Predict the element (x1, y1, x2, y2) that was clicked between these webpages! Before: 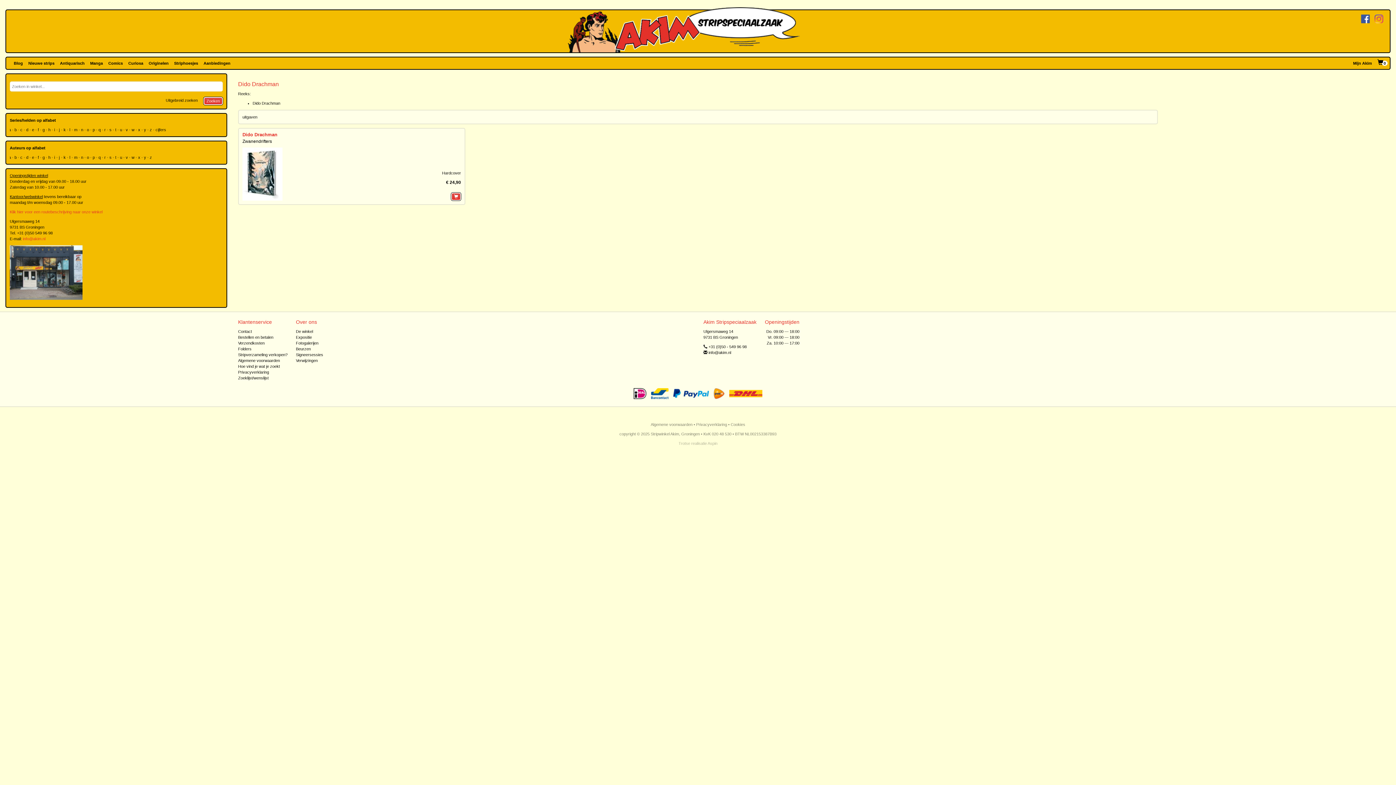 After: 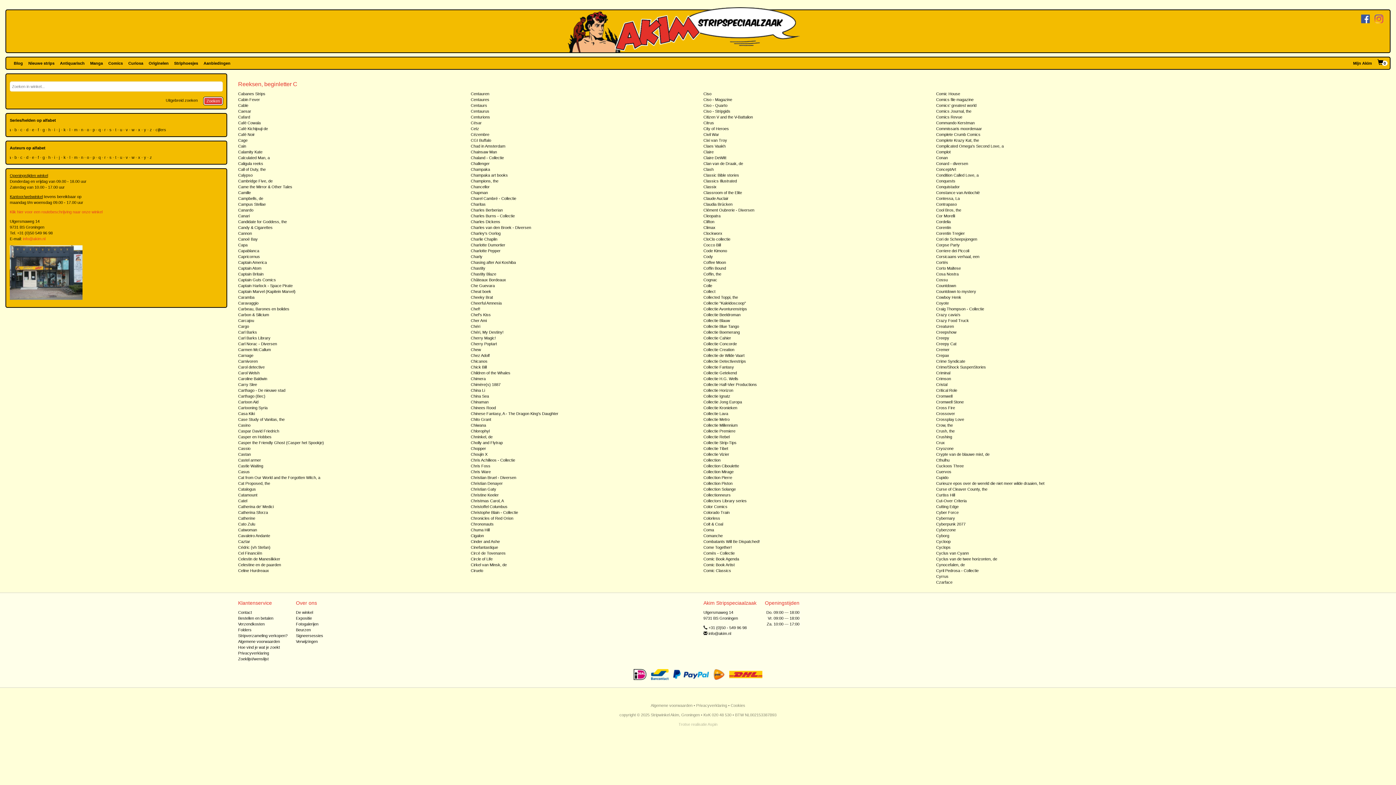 Action: label: c bbox: (21, 126, 22, 132)